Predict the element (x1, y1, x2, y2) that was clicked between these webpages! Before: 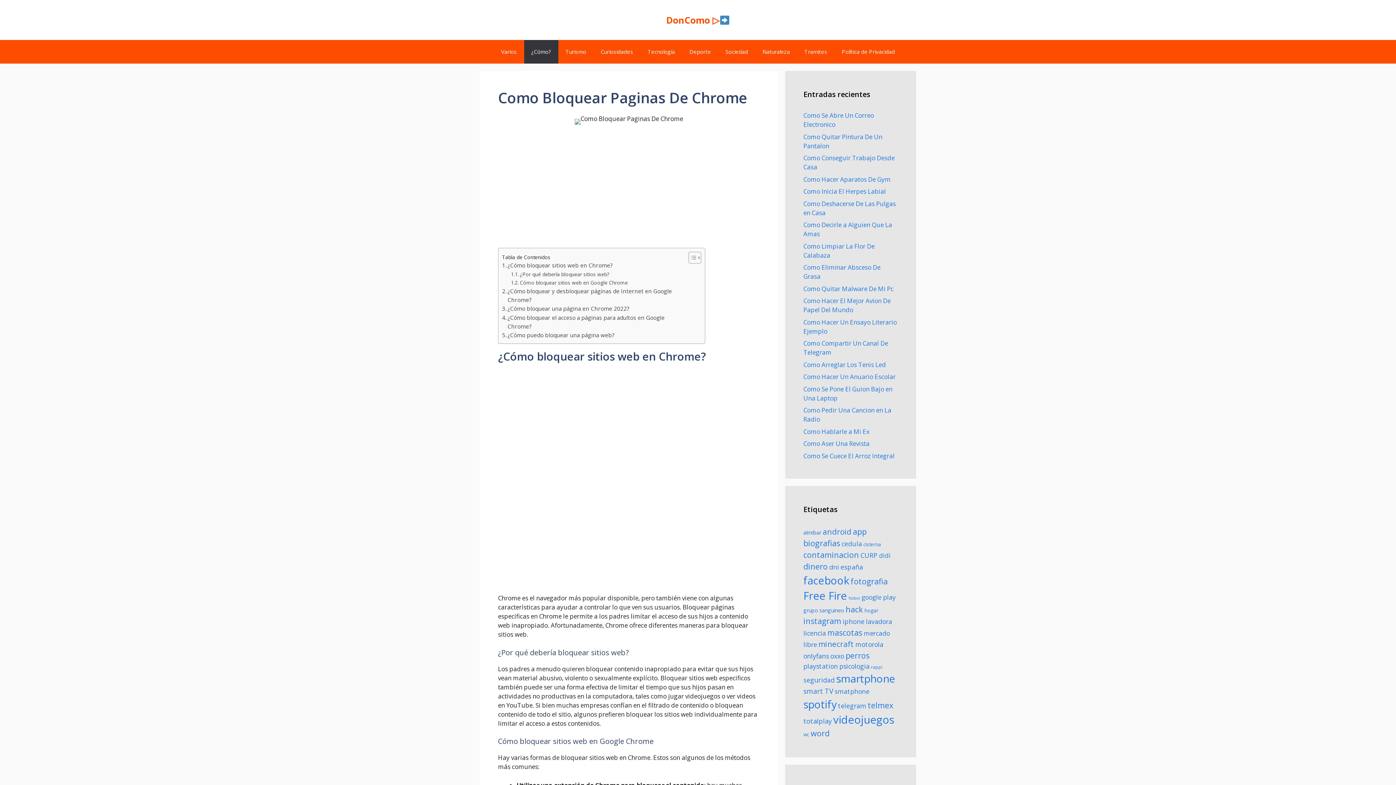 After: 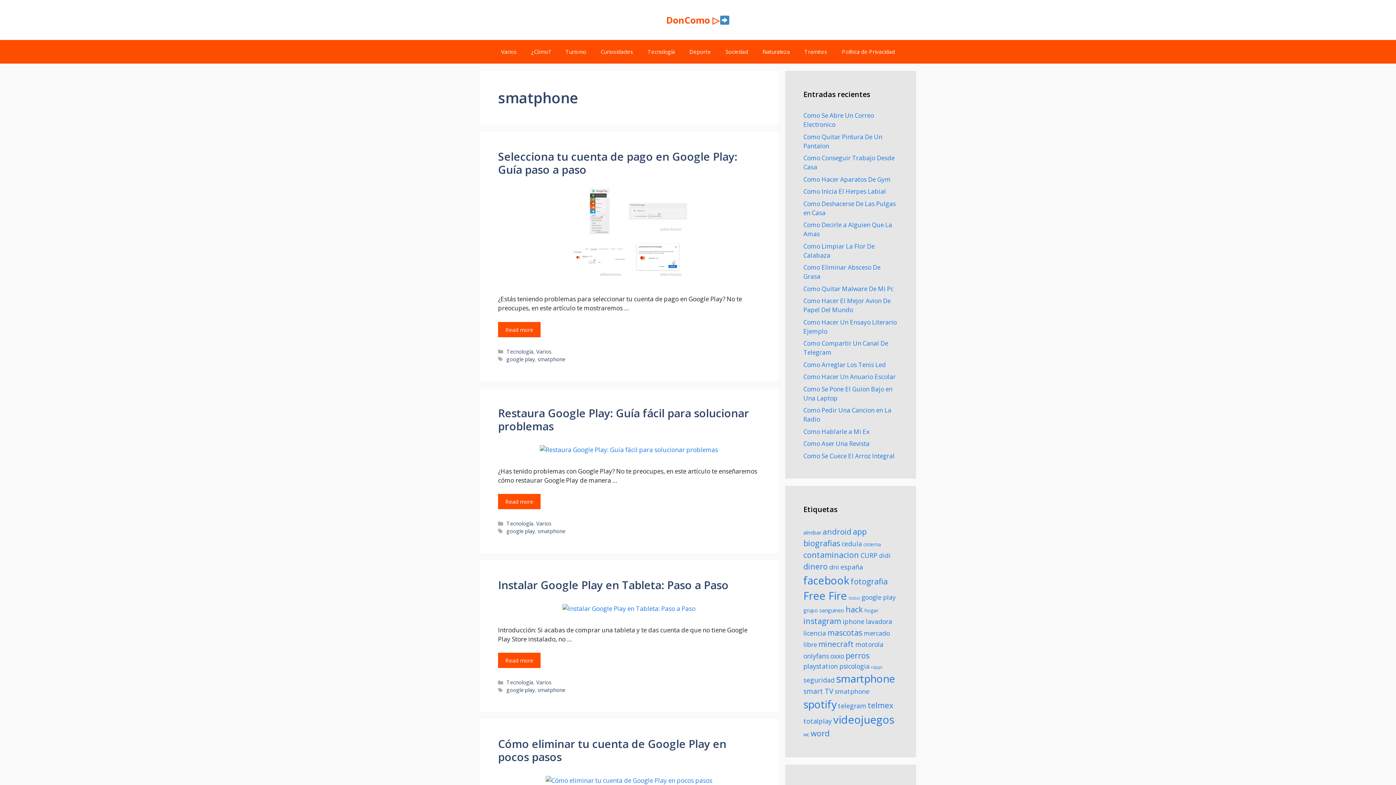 Action: bbox: (834, 687, 869, 695) label: smatphone (99 elementos)